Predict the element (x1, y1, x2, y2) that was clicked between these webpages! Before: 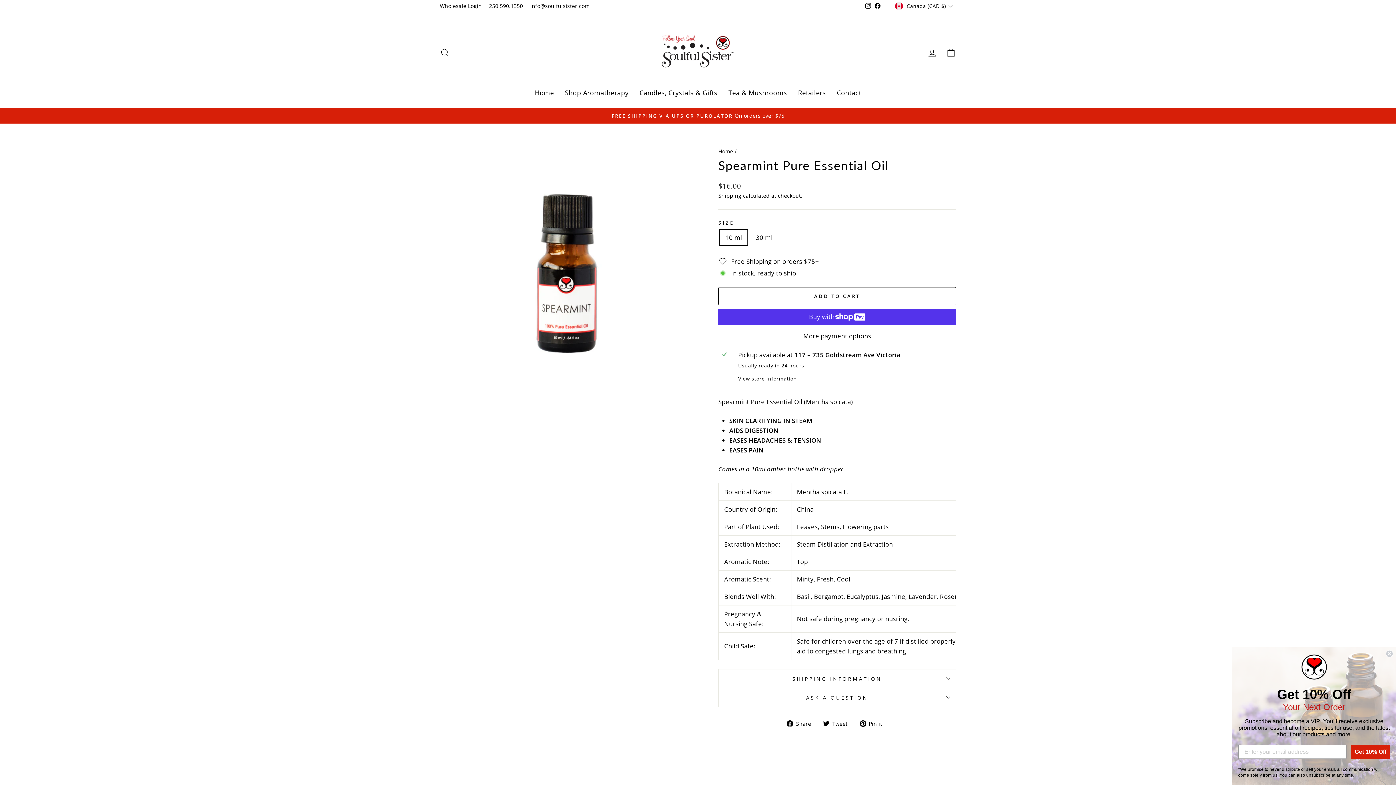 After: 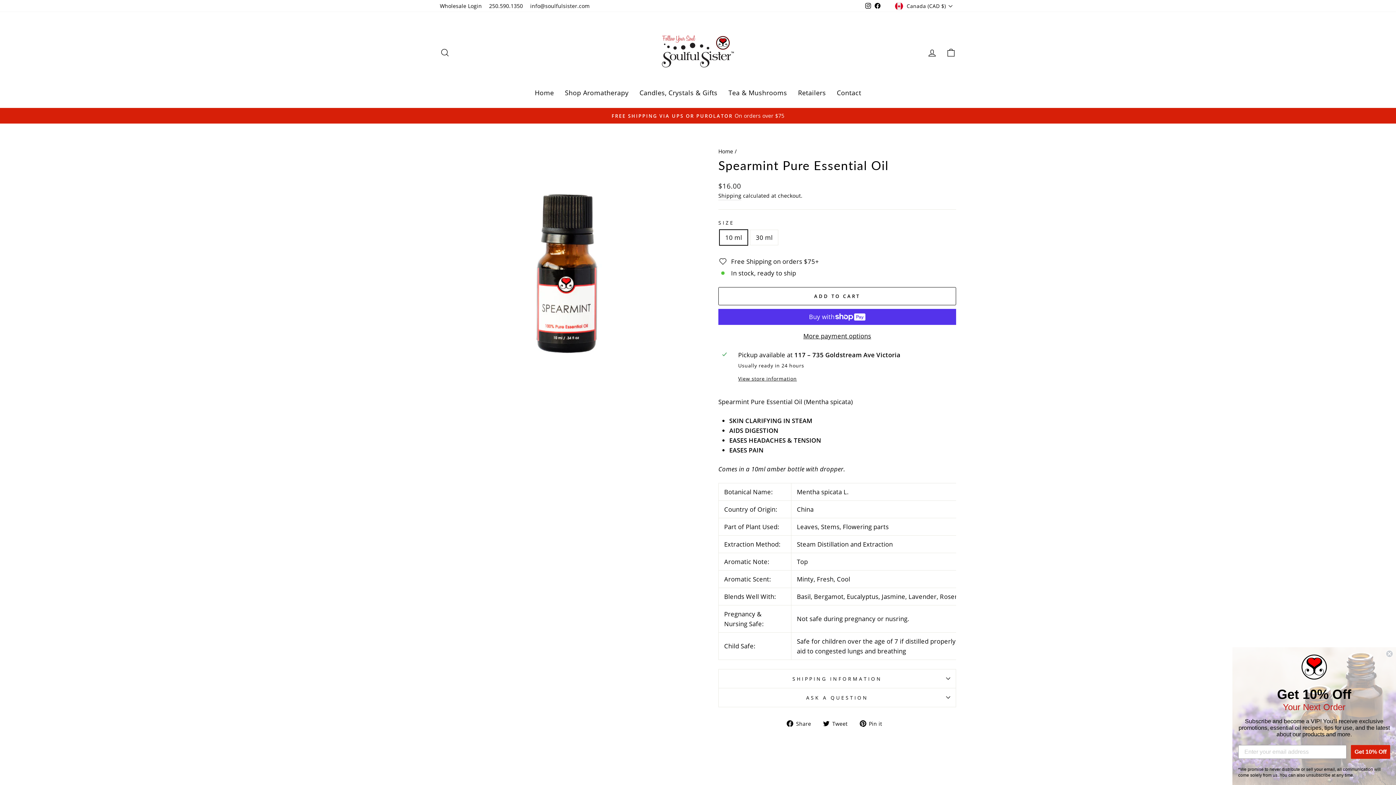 Action: label:  Pin it
Pin on Pinterest bbox: (859, 718, 887, 728)